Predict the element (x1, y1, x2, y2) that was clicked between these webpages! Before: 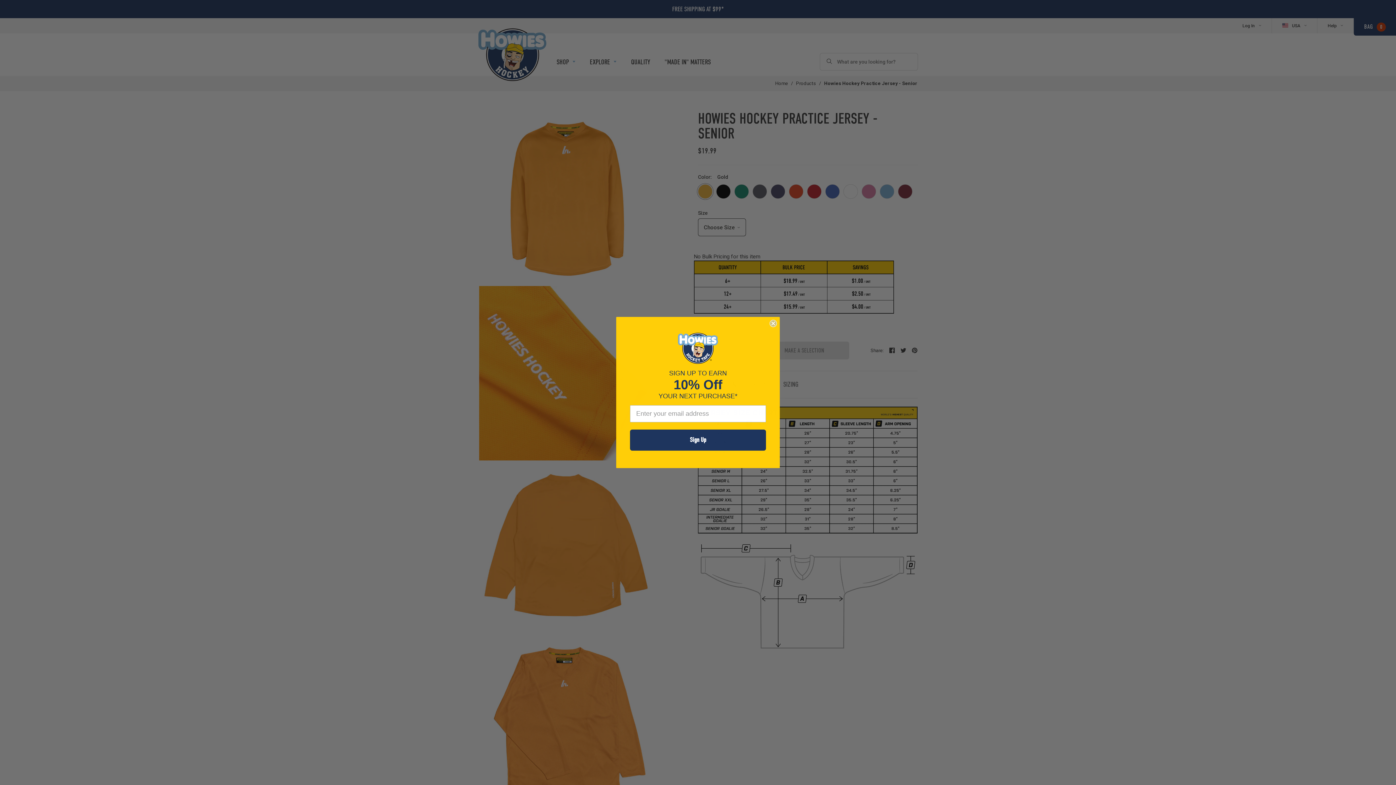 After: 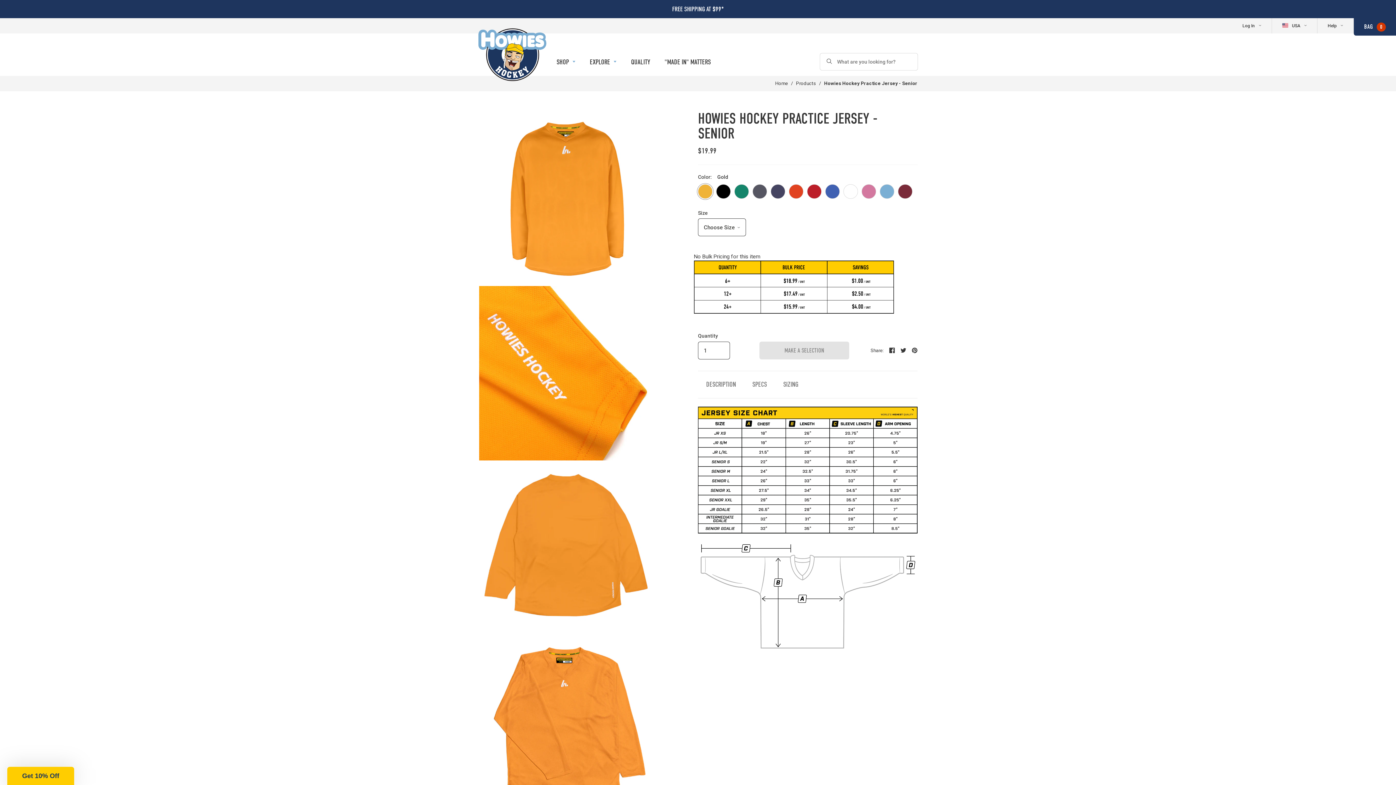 Action: label: Close dialog bbox: (769, 335, 777, 342)